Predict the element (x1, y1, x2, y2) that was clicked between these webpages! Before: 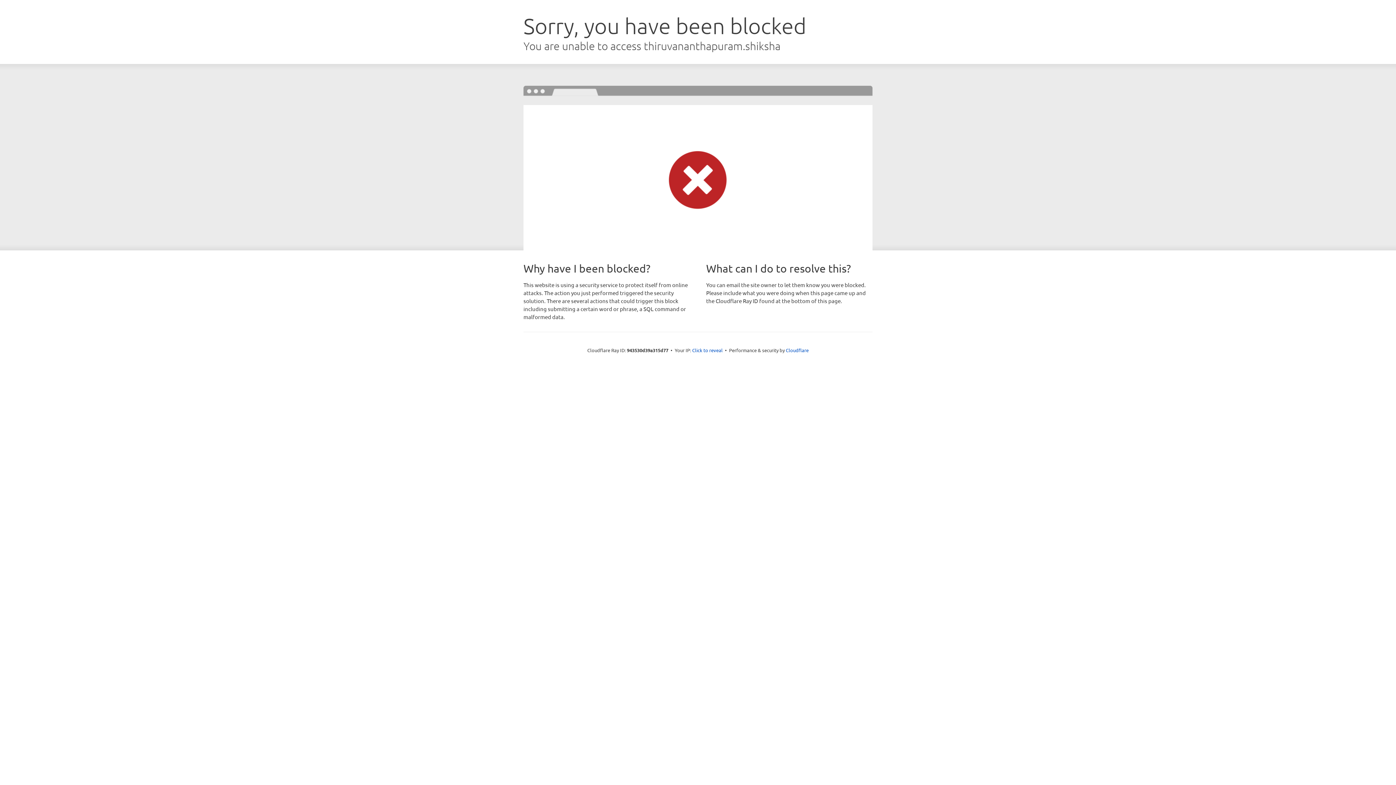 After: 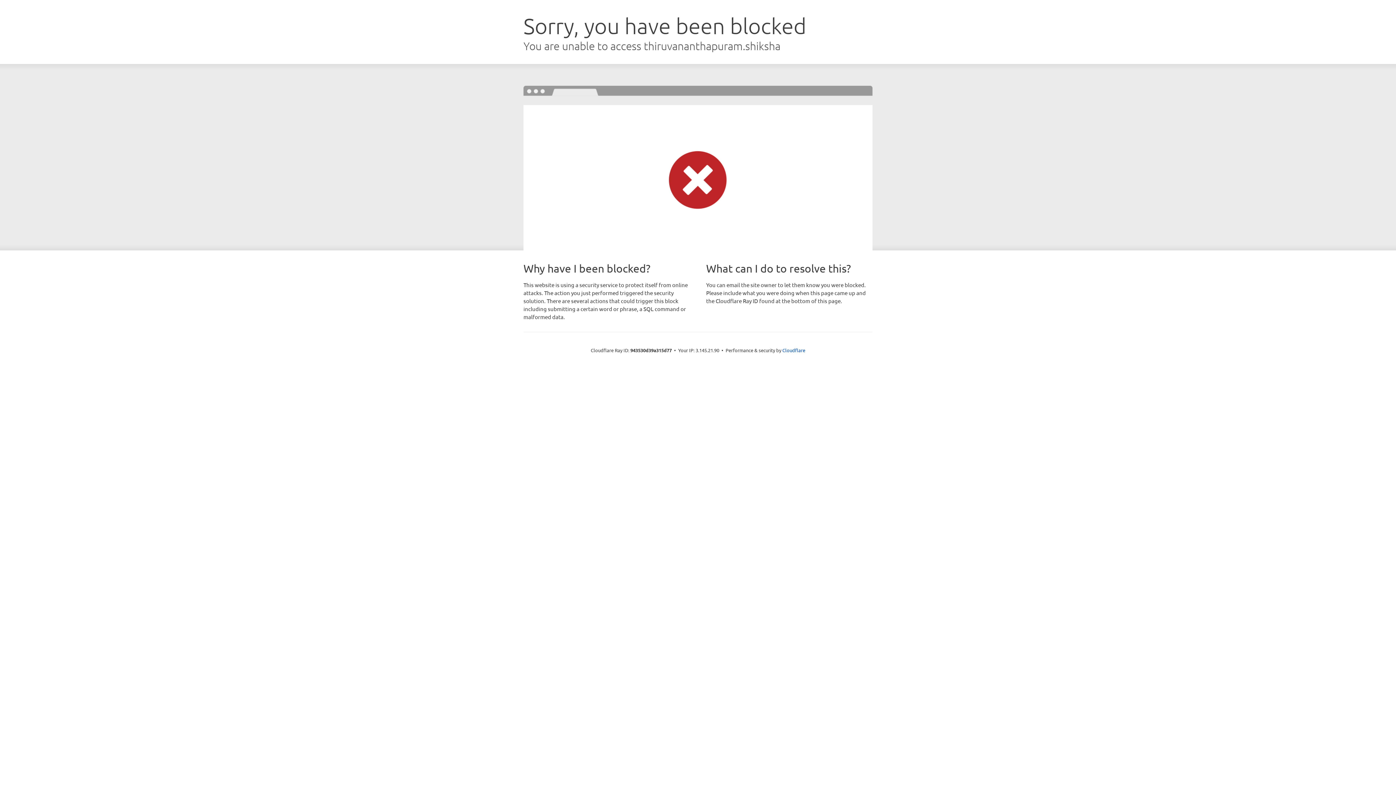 Action: label: Click to reveal bbox: (692, 346, 722, 353)